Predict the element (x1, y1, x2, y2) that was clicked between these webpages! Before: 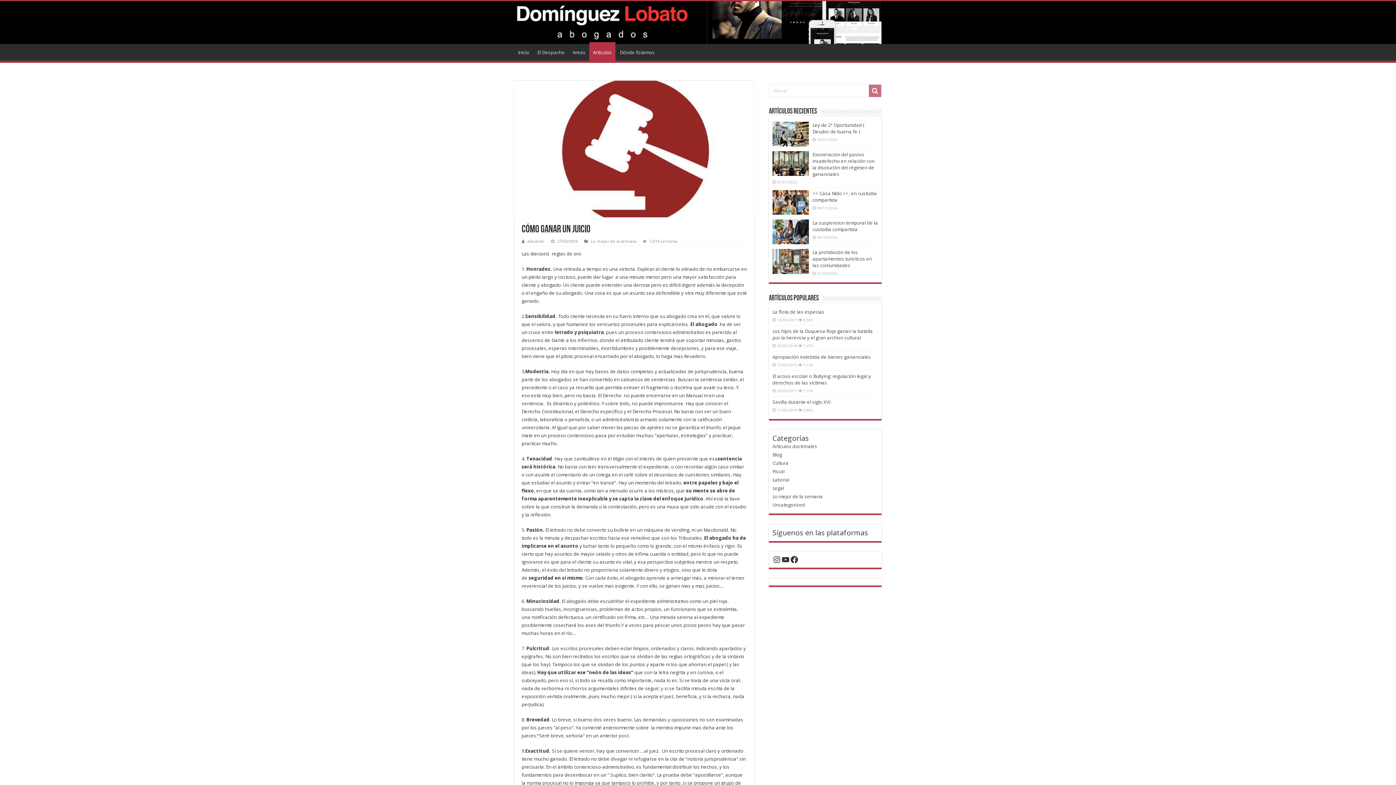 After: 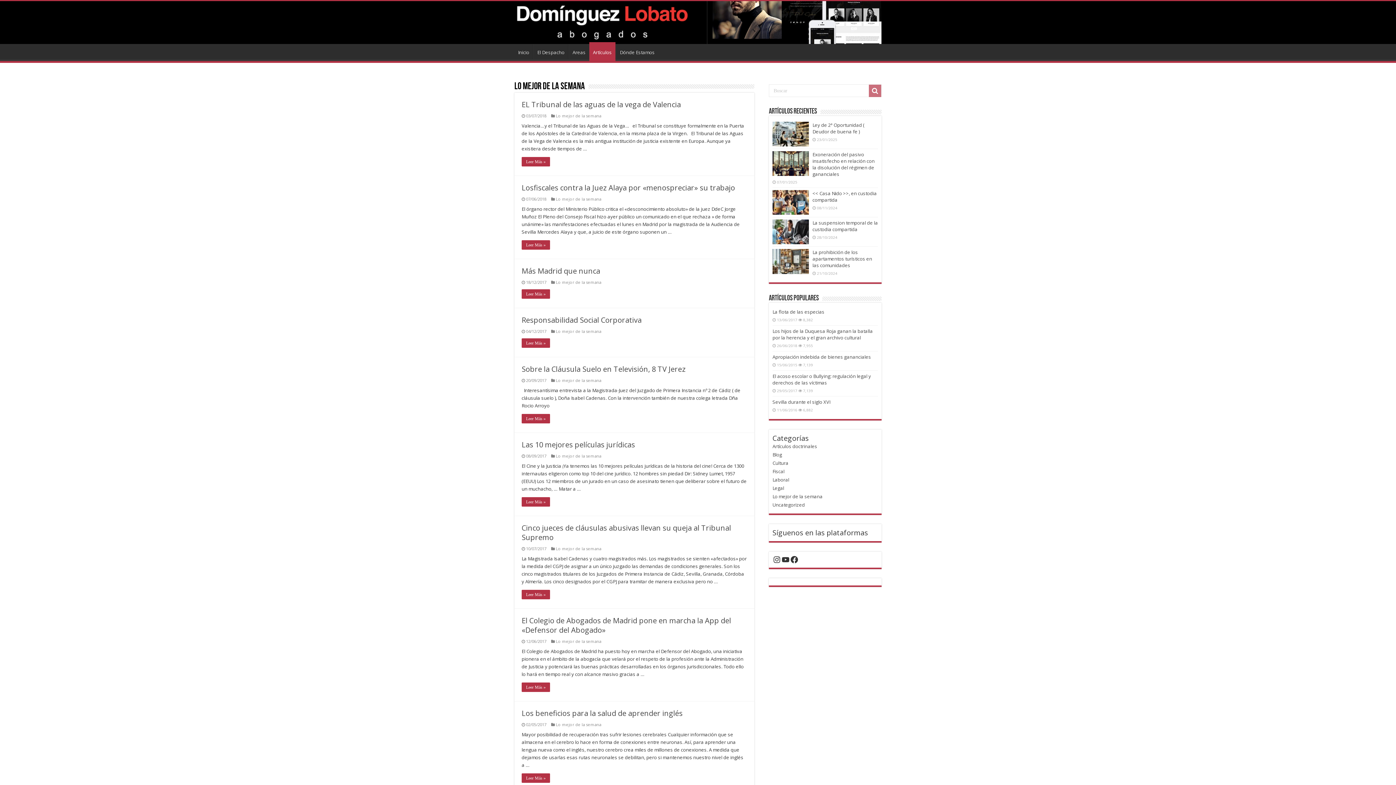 Action: bbox: (772, 493, 822, 500) label: Lo mejor de la semana